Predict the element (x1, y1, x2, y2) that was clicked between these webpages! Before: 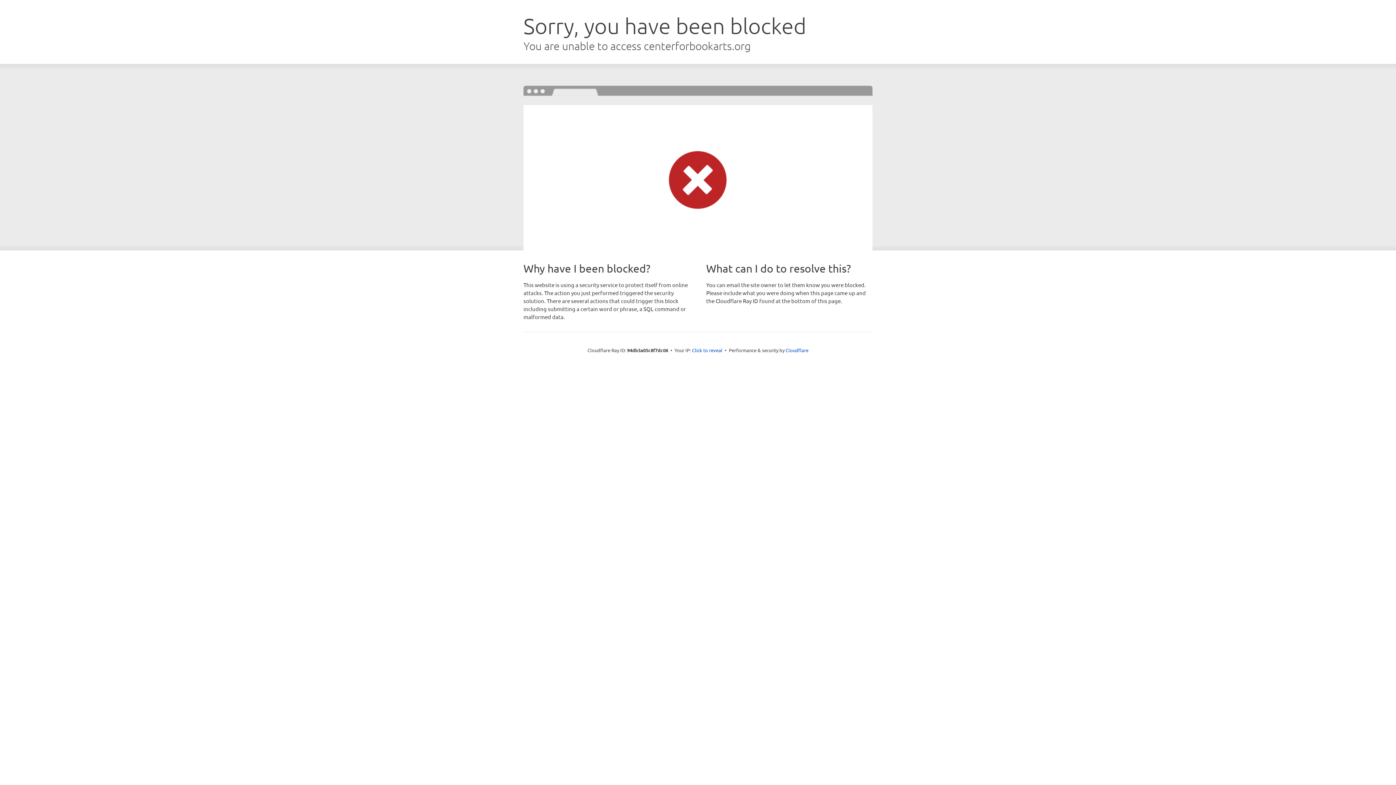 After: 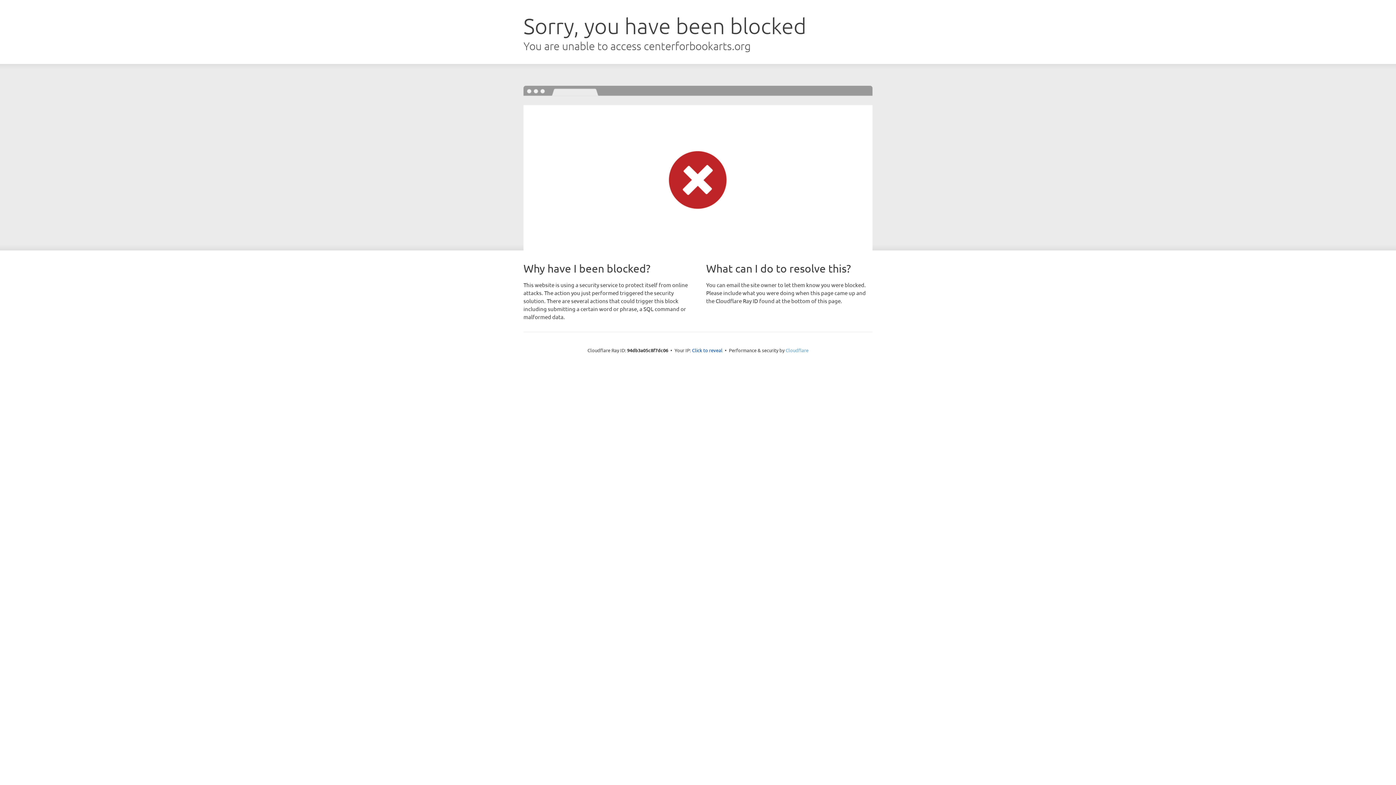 Action: label: Cloudflare bbox: (785, 347, 808, 353)